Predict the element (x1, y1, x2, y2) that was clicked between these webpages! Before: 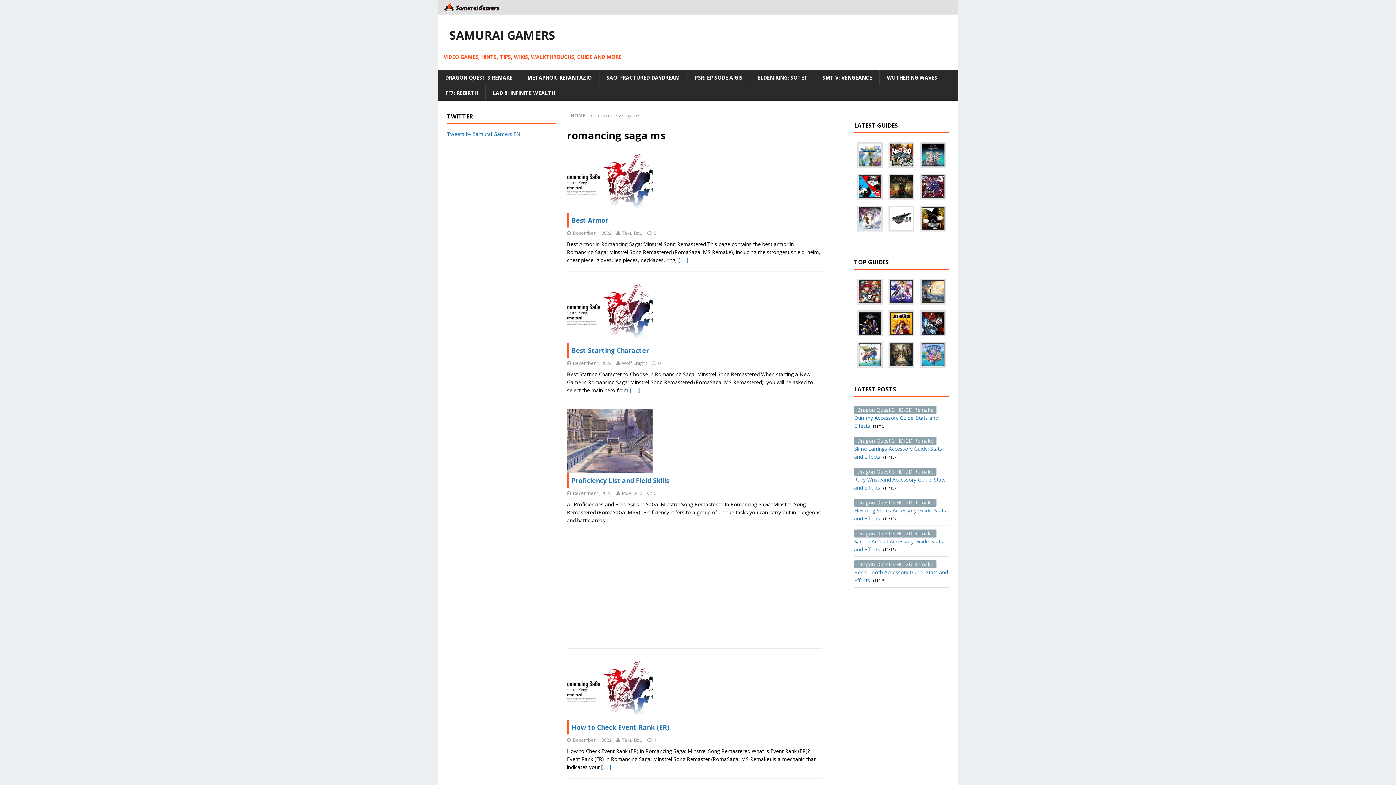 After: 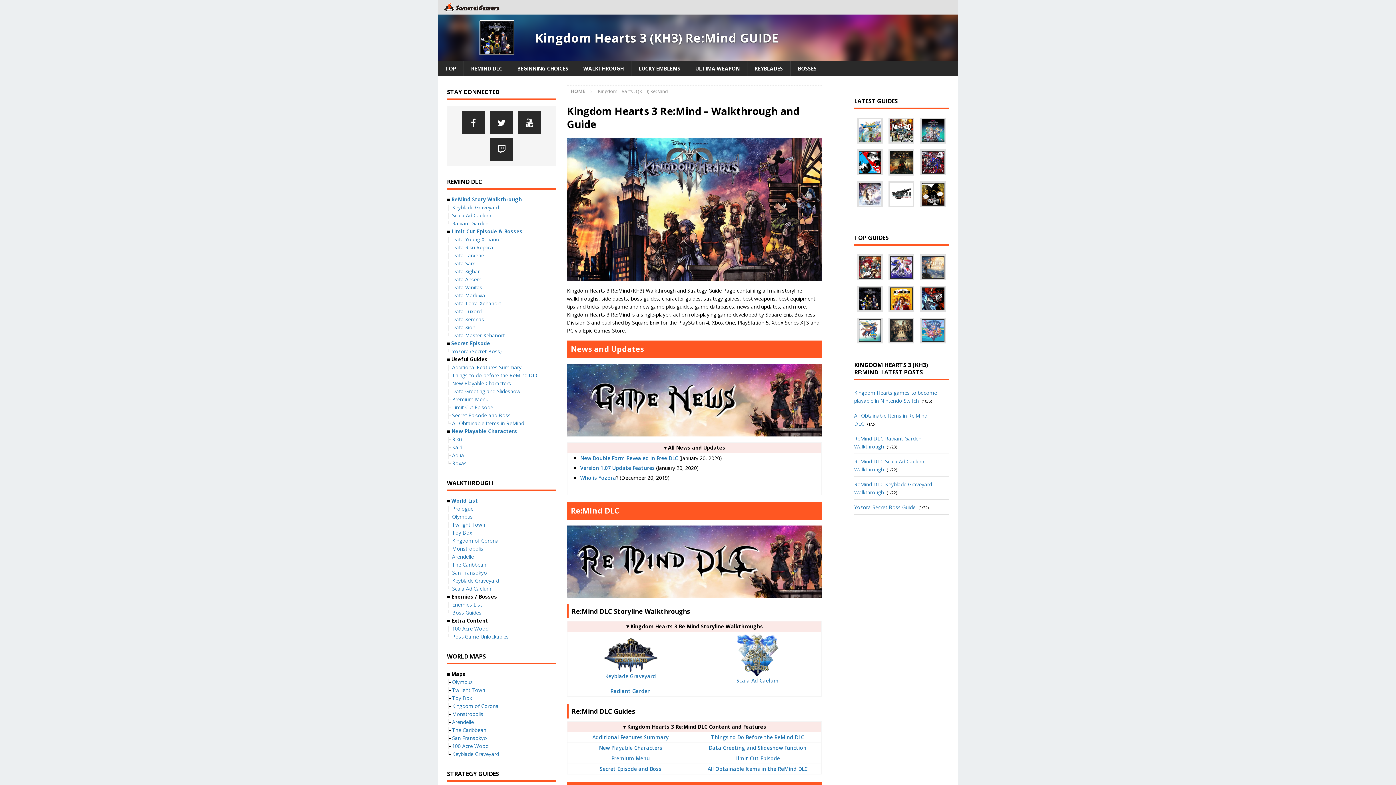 Action: bbox: (857, 310, 883, 336)